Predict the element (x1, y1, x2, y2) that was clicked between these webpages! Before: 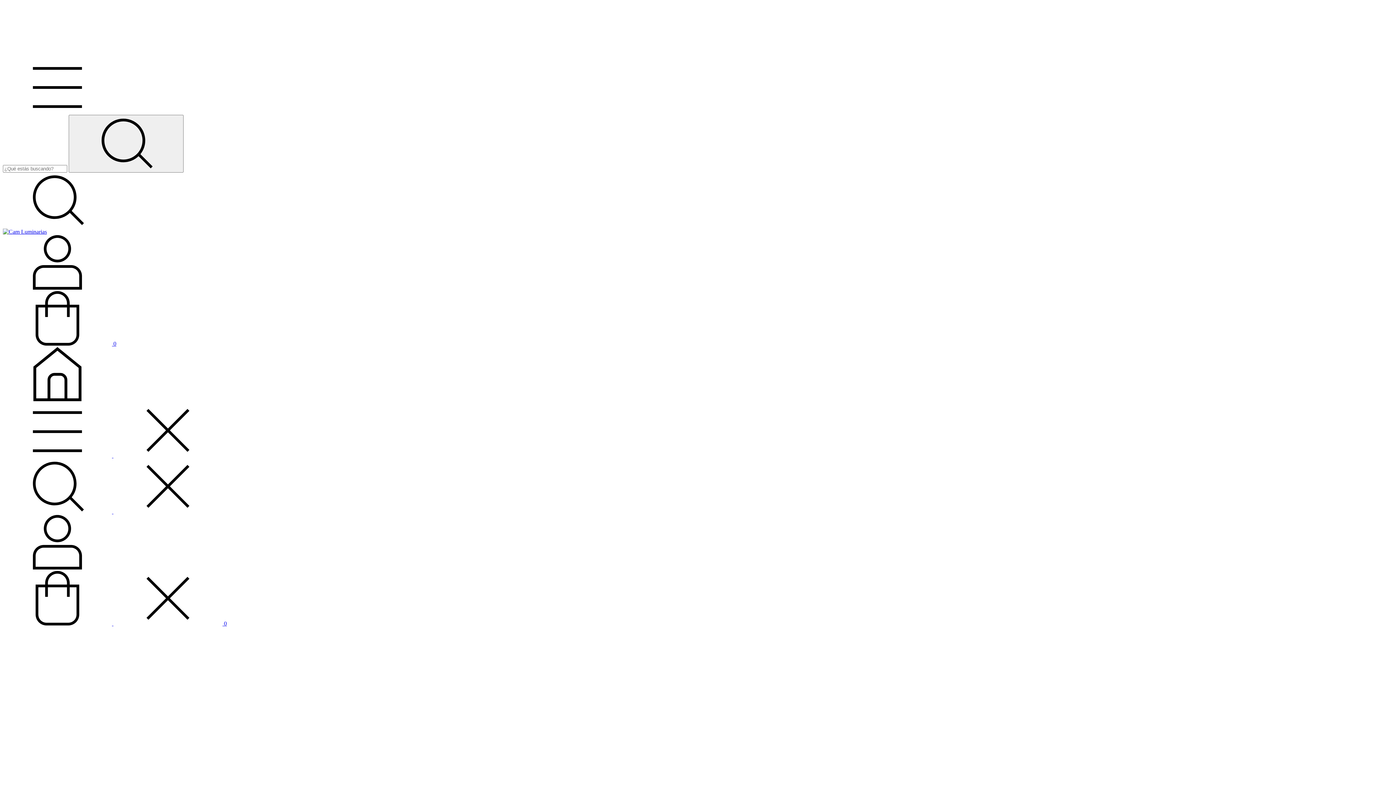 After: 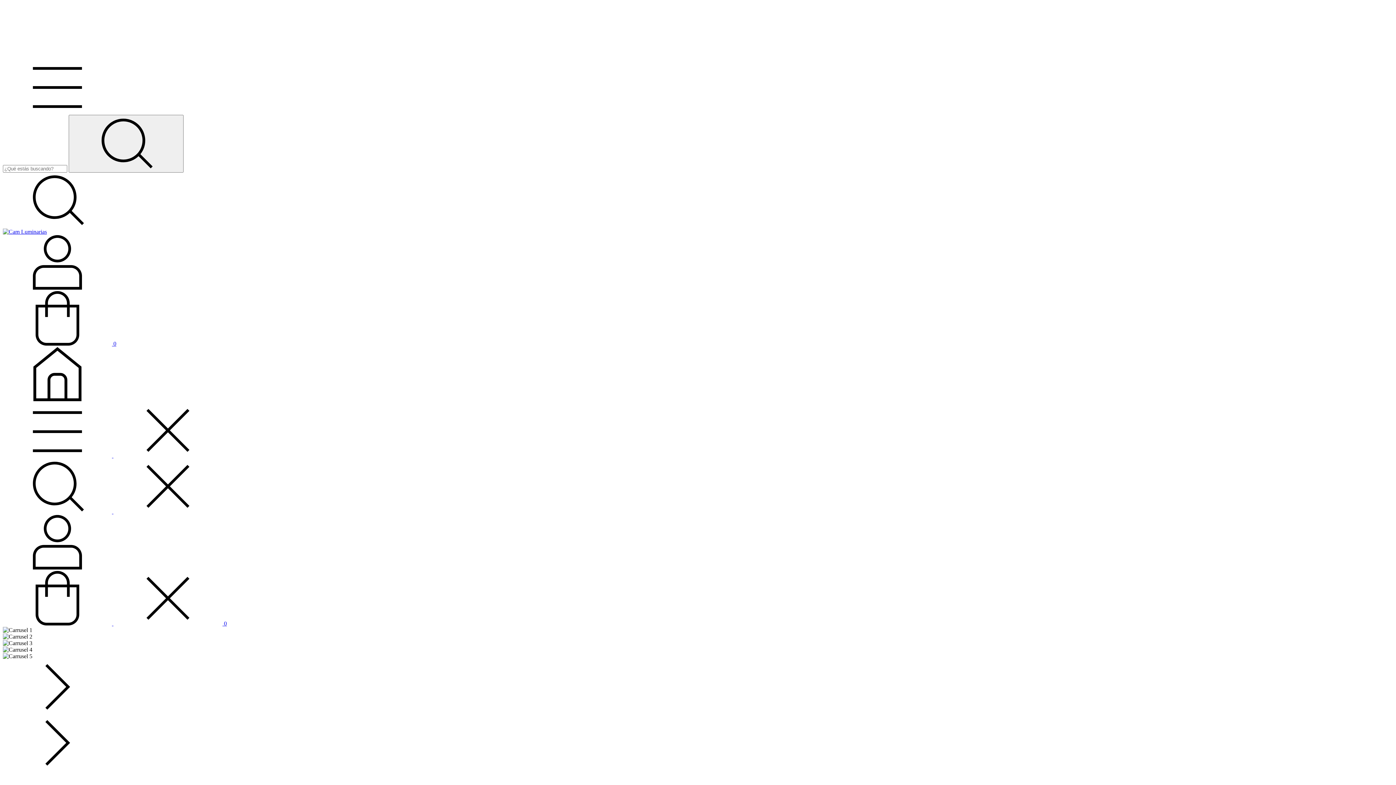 Action: label: Cam Luminarias bbox: (2, 396, 112, 402)